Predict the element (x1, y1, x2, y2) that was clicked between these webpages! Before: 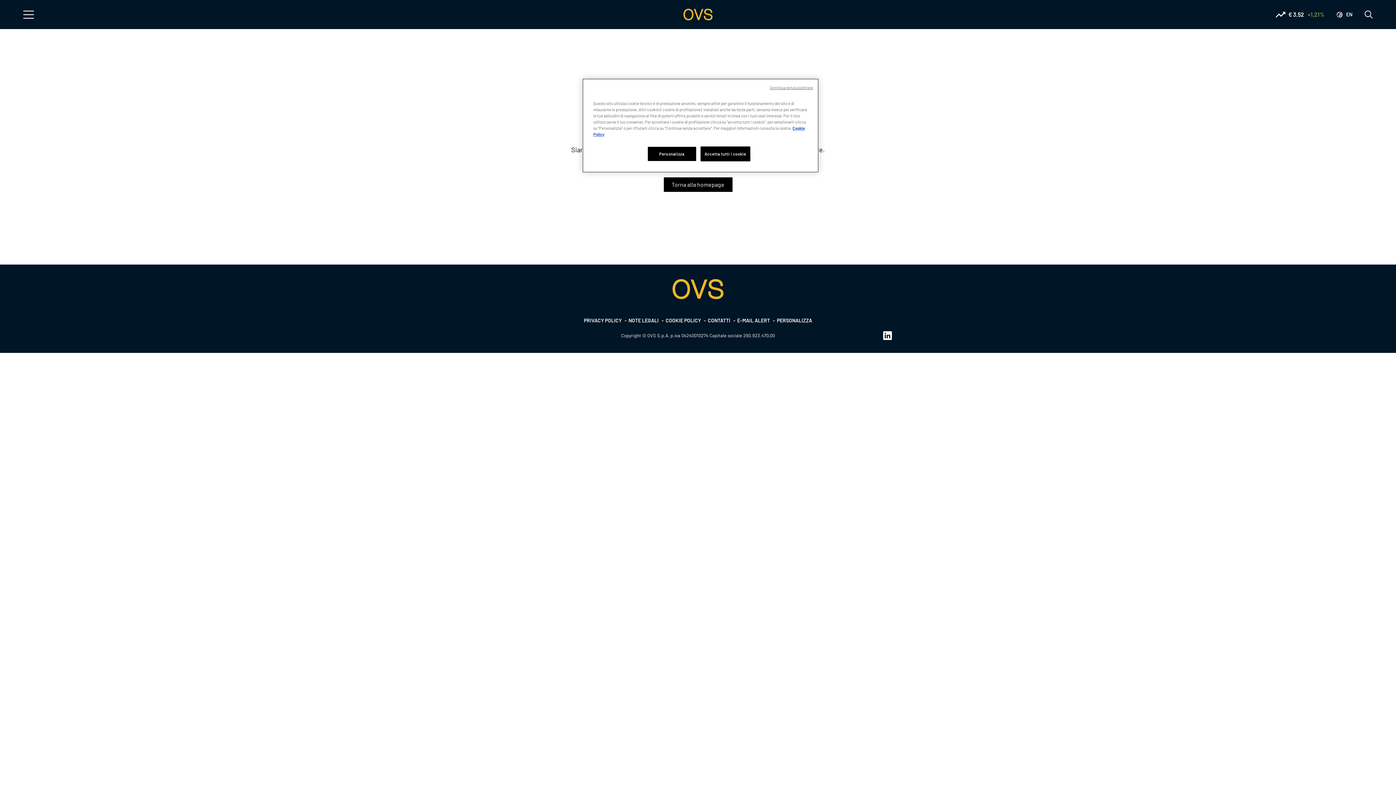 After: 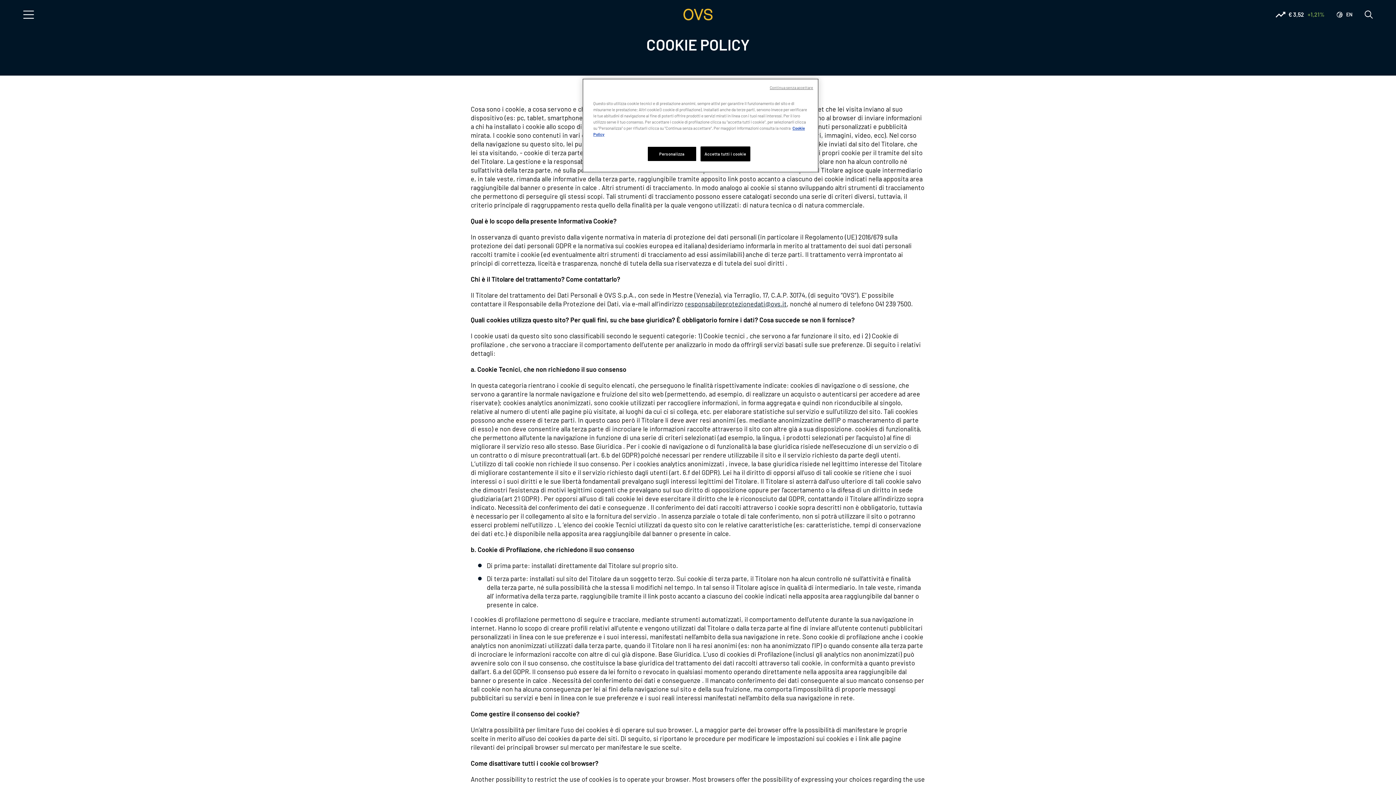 Action: label: COOKIE POLICY bbox: (665, 316, 701, 325)